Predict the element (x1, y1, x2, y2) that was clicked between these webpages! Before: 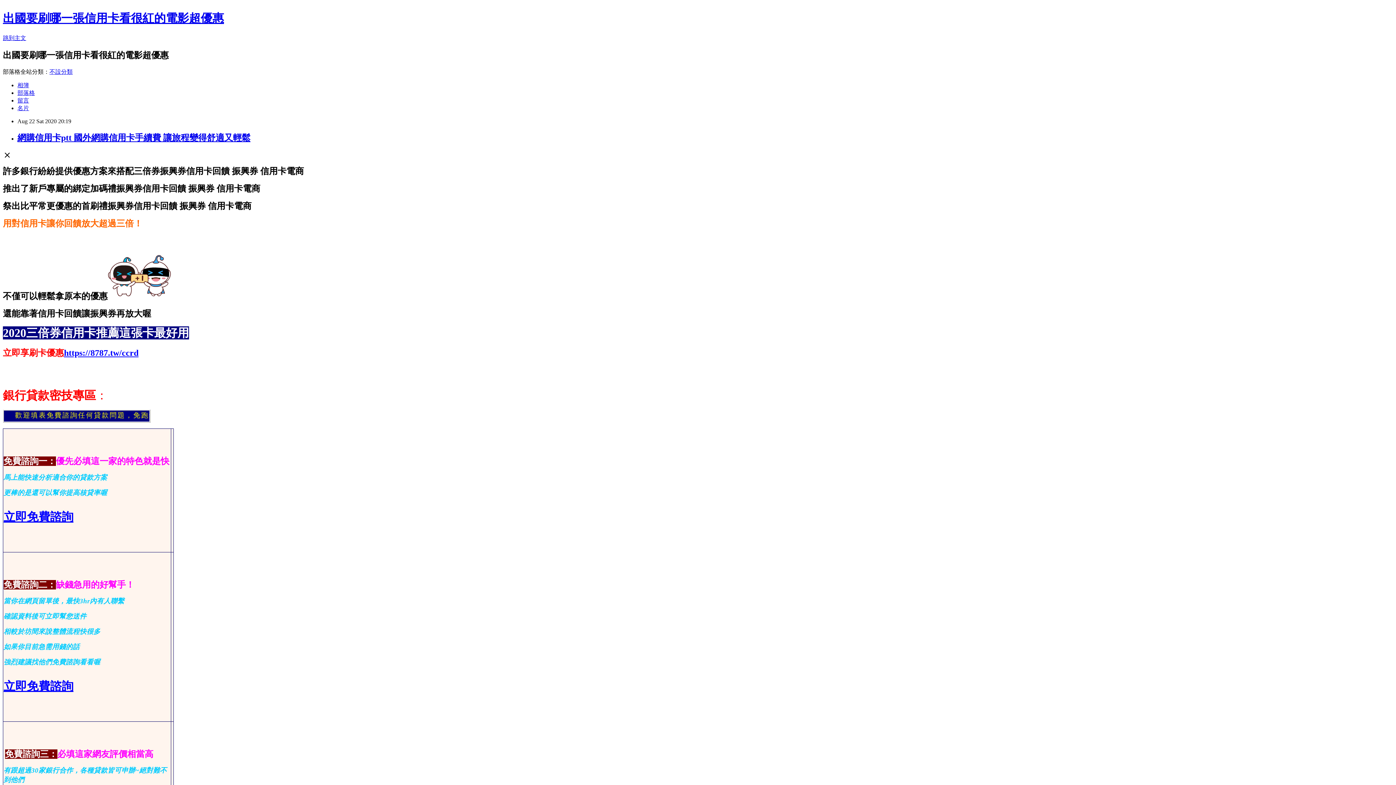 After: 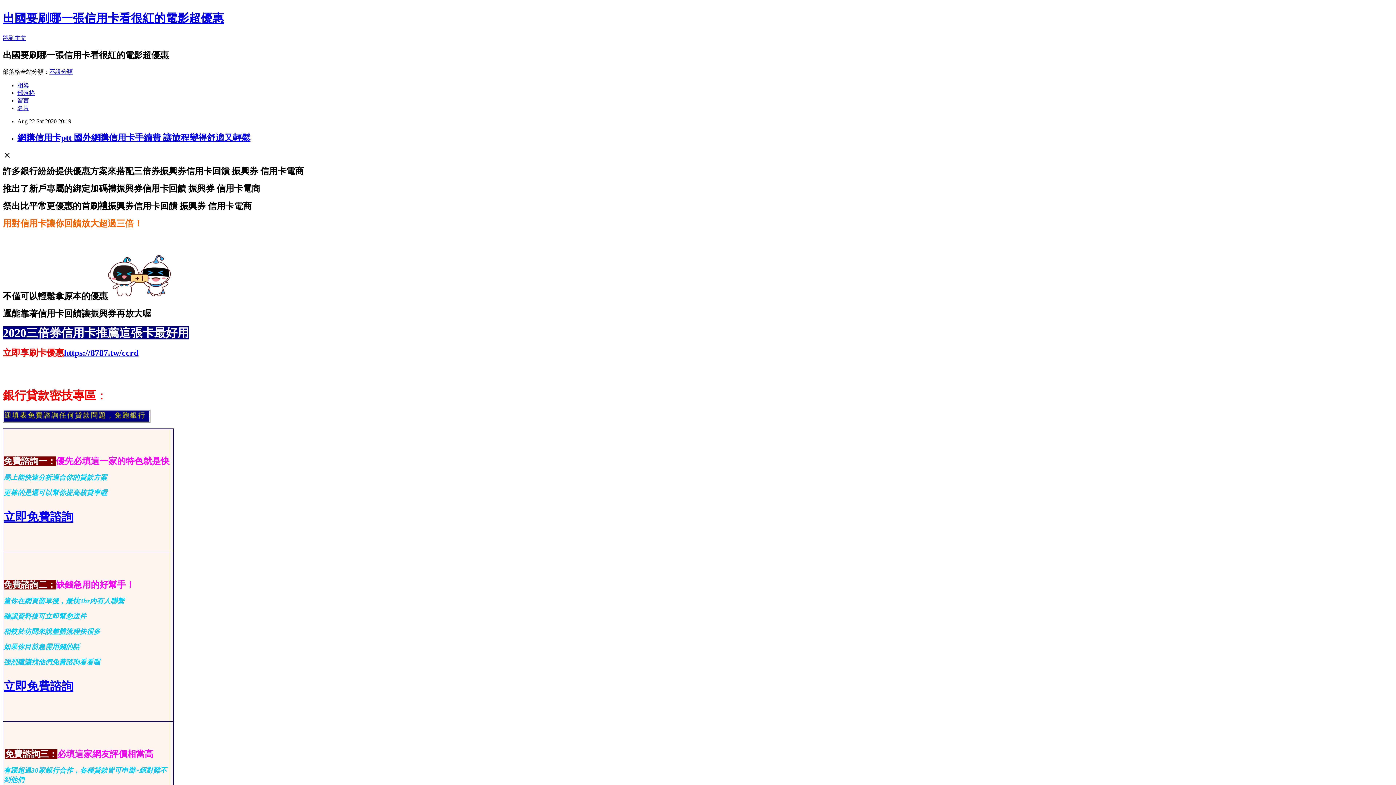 Action: label: 網購信用卡ptt 國外網購信用卡手續費 讓旅程變得舒適又輕鬆 bbox: (17, 132, 250, 142)